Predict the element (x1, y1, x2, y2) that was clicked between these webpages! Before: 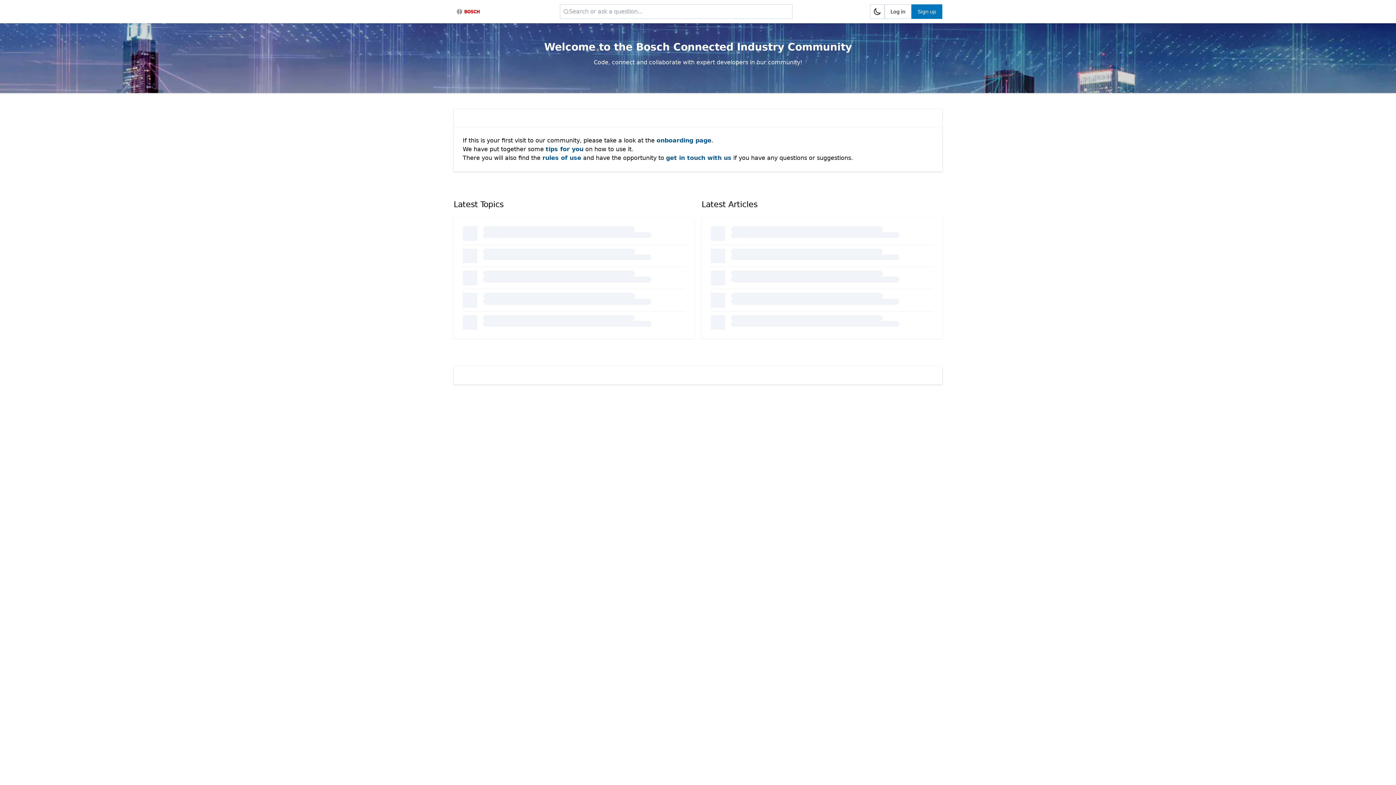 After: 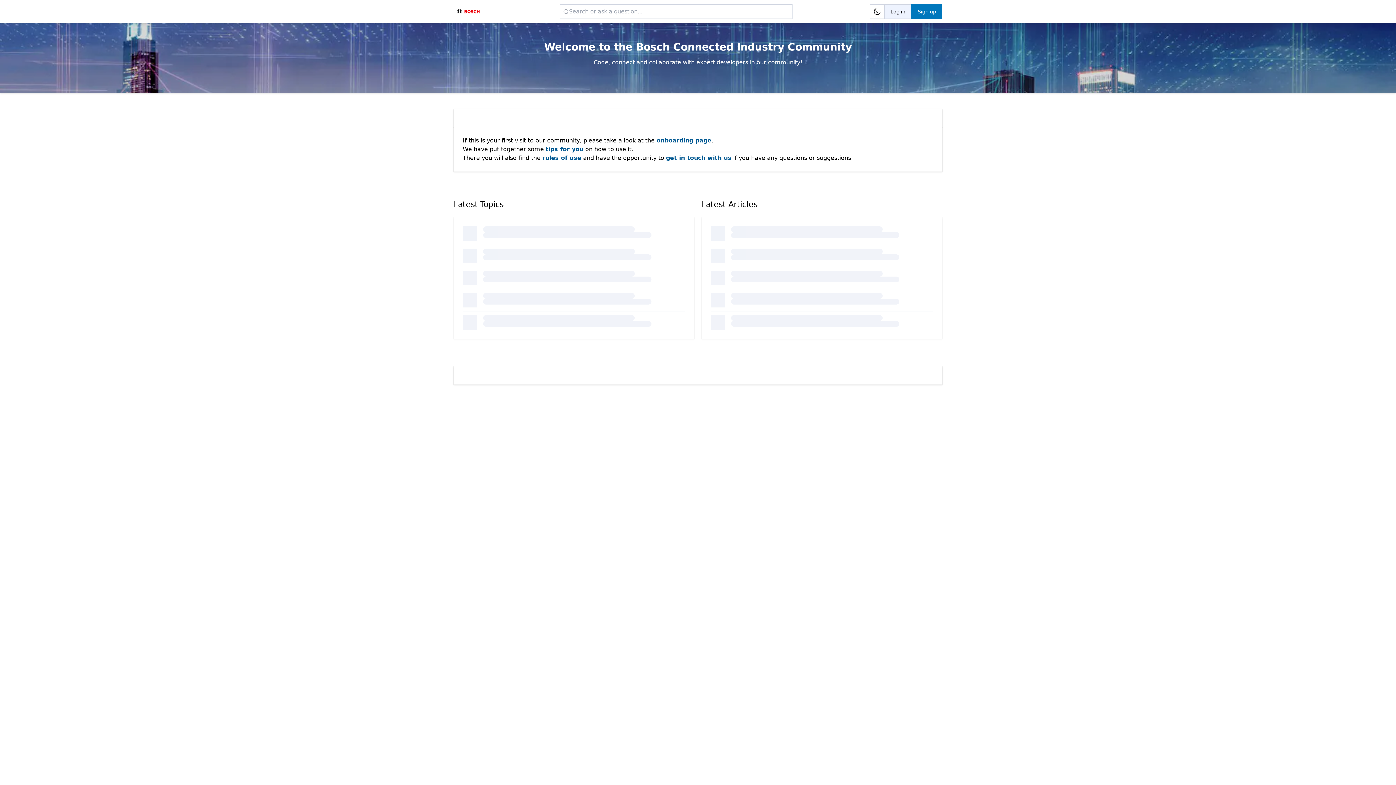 Action: label: Log in bbox: (884, 4, 911, 18)